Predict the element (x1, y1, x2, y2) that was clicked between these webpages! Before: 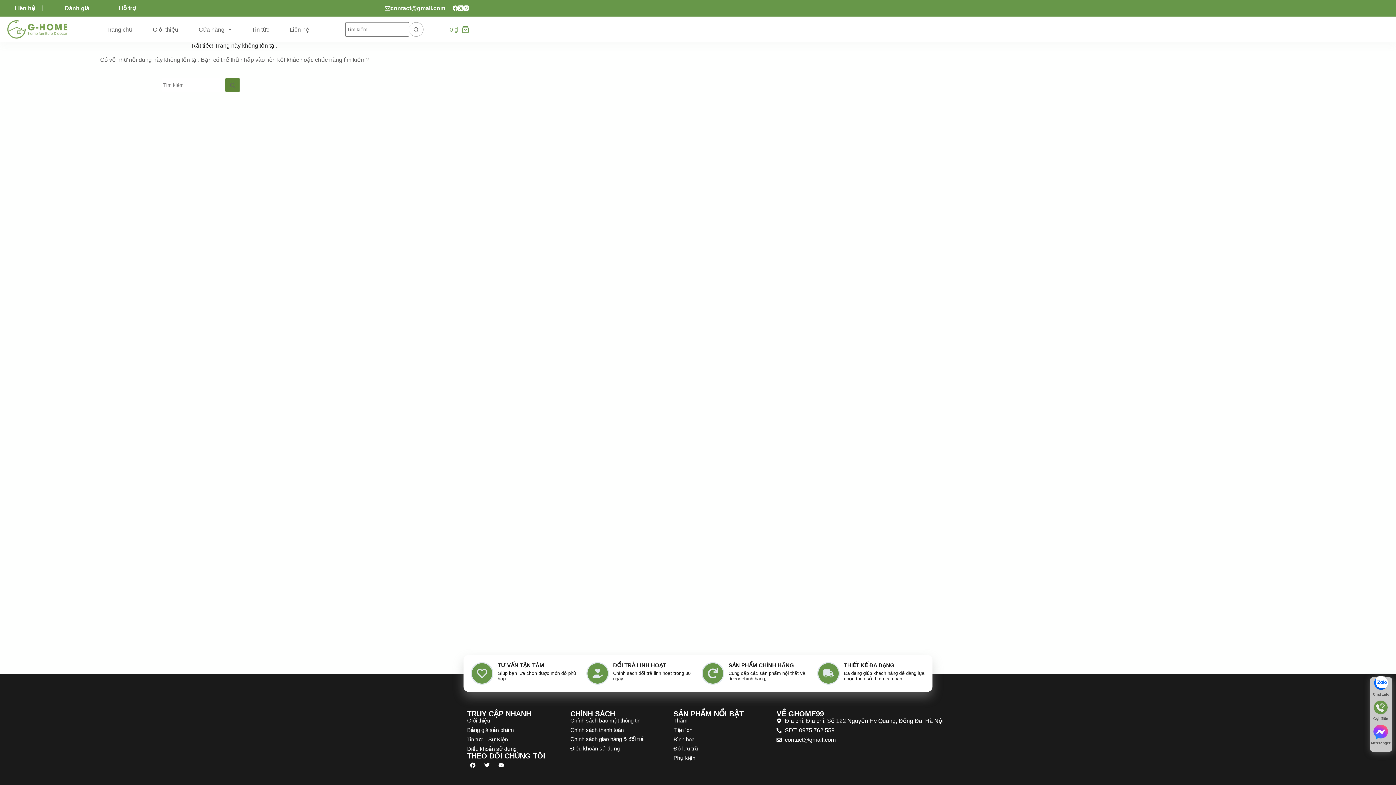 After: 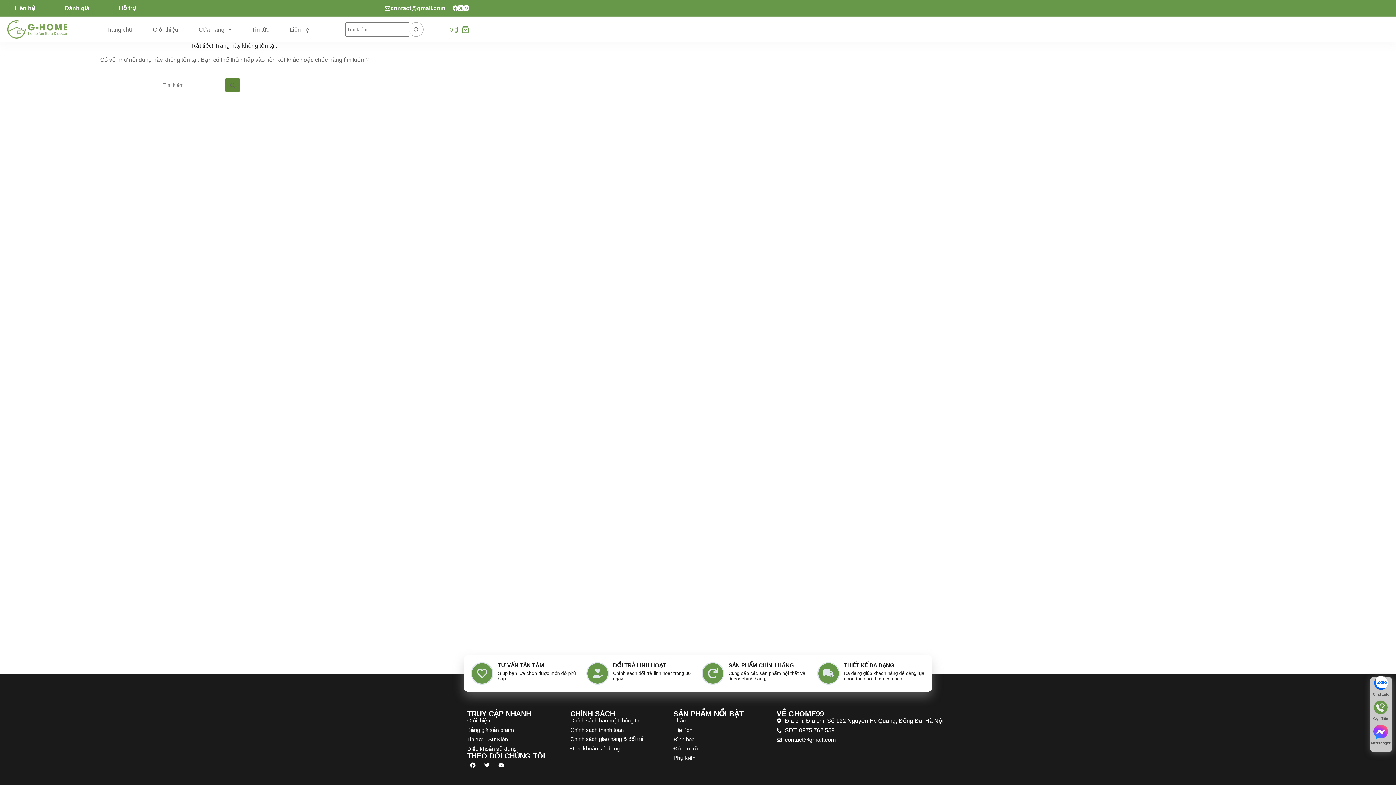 Action: bbox: (570, 717, 666, 724) label: Chính sách bảo mật thông tin